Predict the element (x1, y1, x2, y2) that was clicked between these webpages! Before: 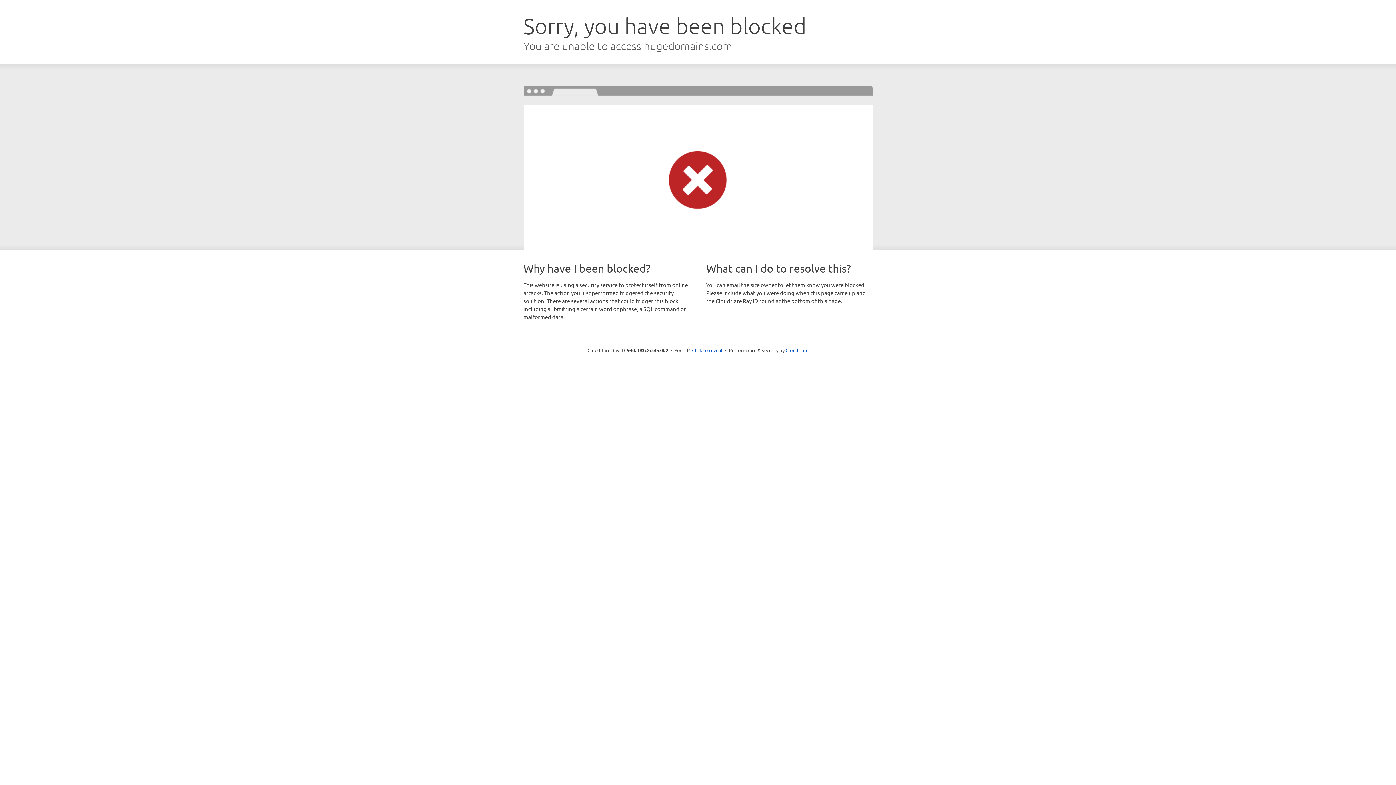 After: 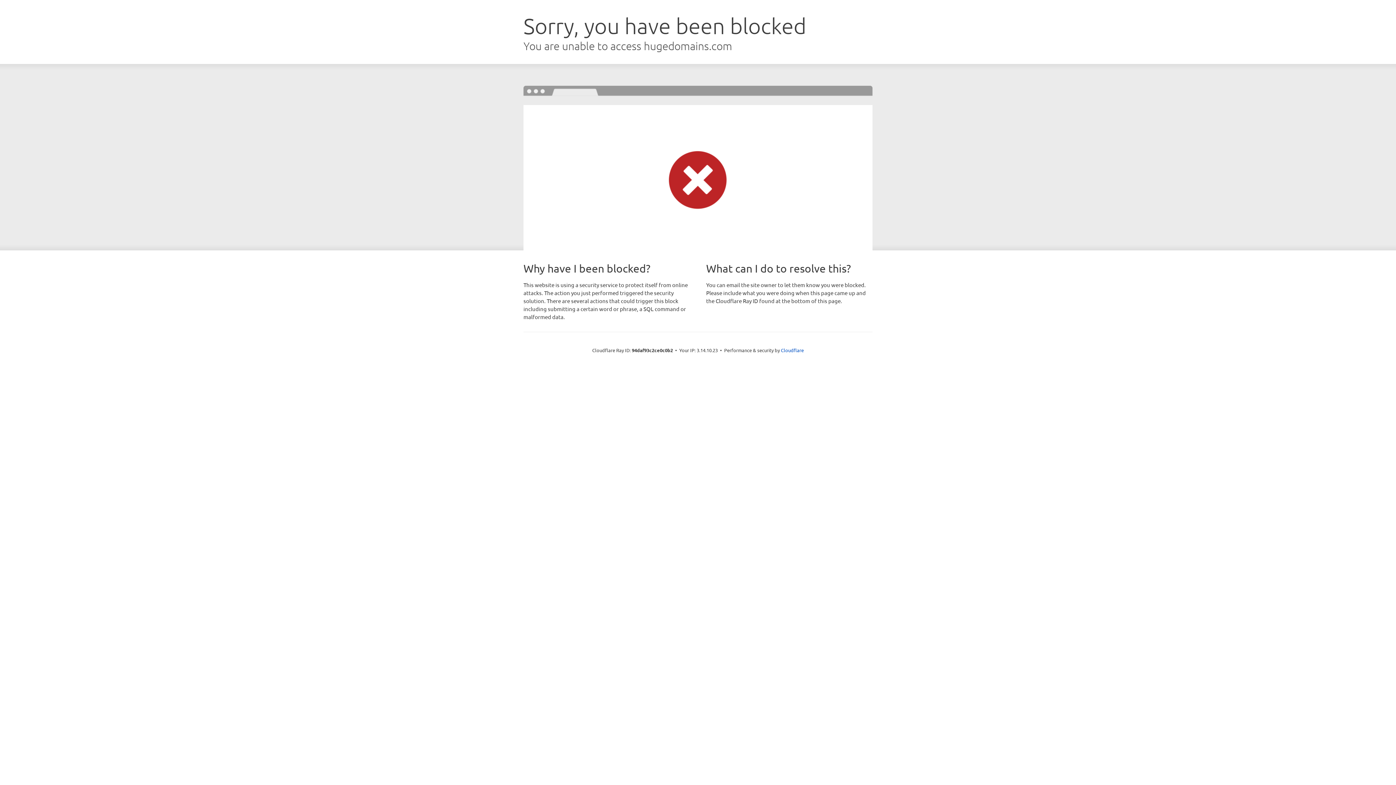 Action: bbox: (692, 346, 722, 353) label: Click to reveal